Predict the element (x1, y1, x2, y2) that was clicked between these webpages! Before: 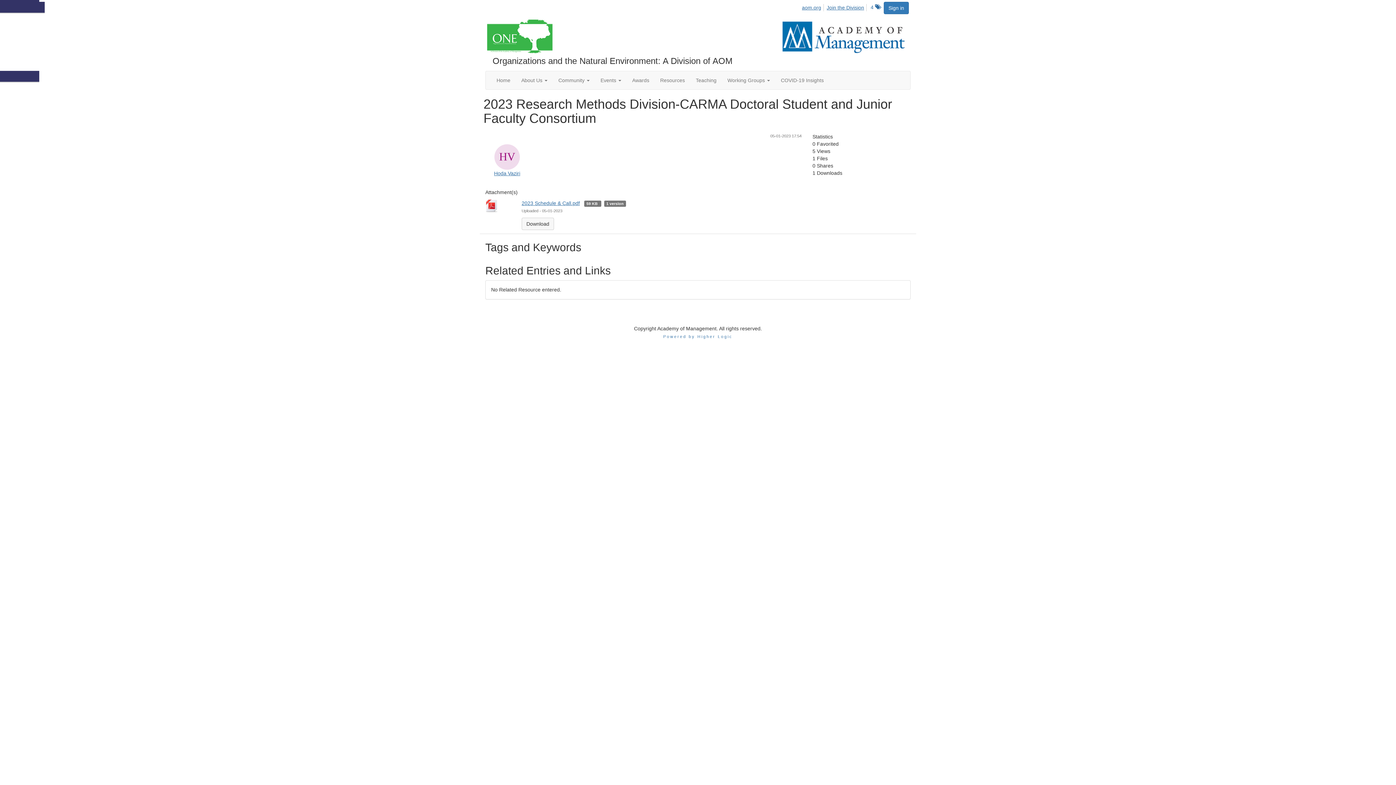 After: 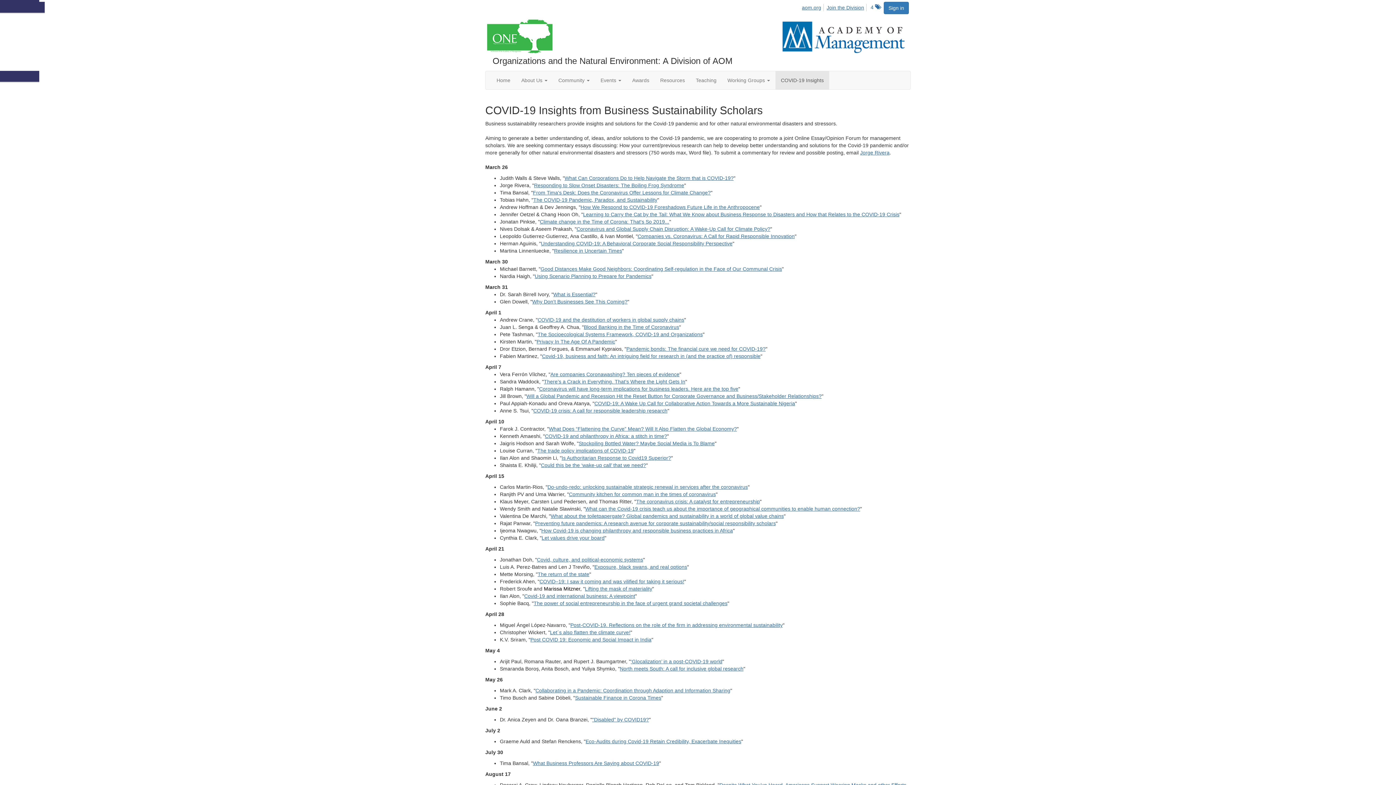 Action: label: COVID-19 Insights bbox: (775, 71, 829, 89)